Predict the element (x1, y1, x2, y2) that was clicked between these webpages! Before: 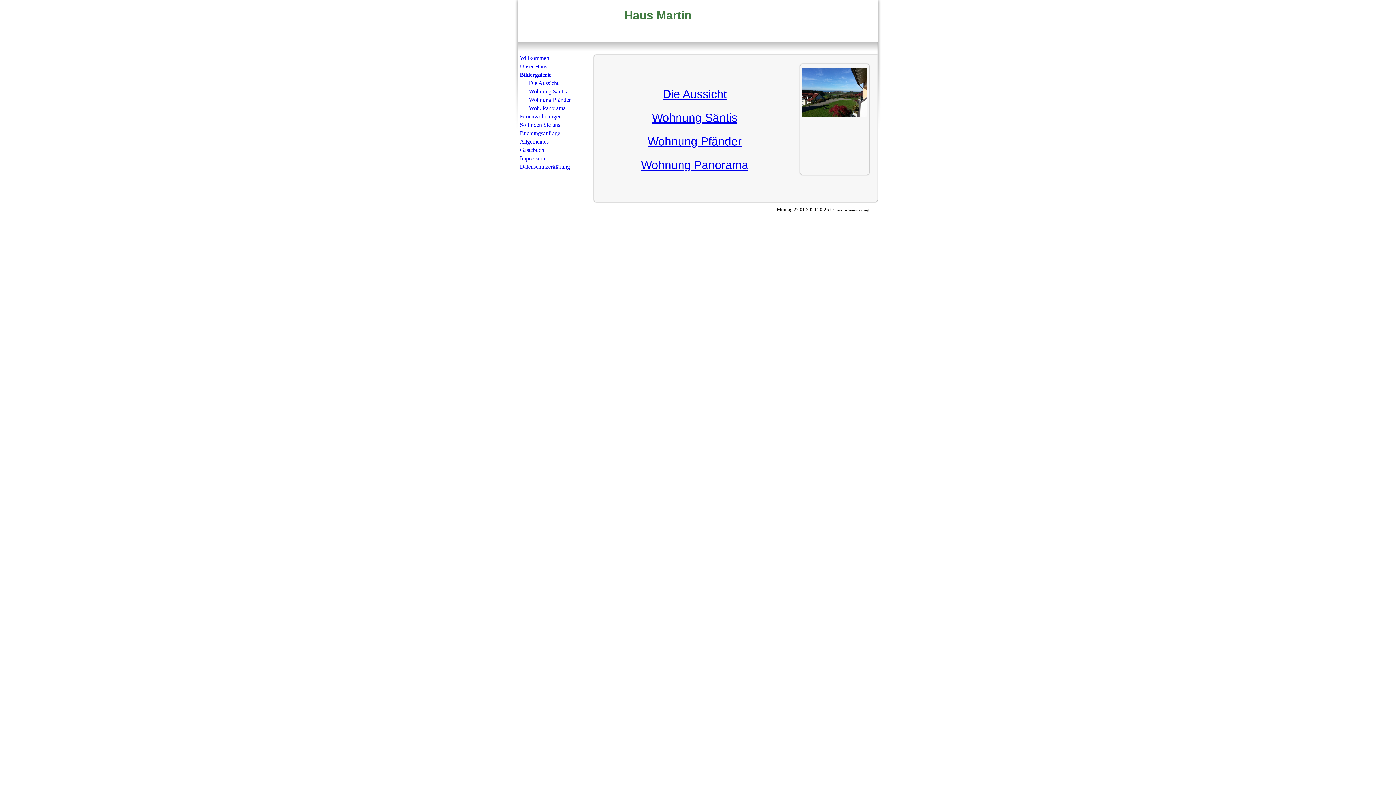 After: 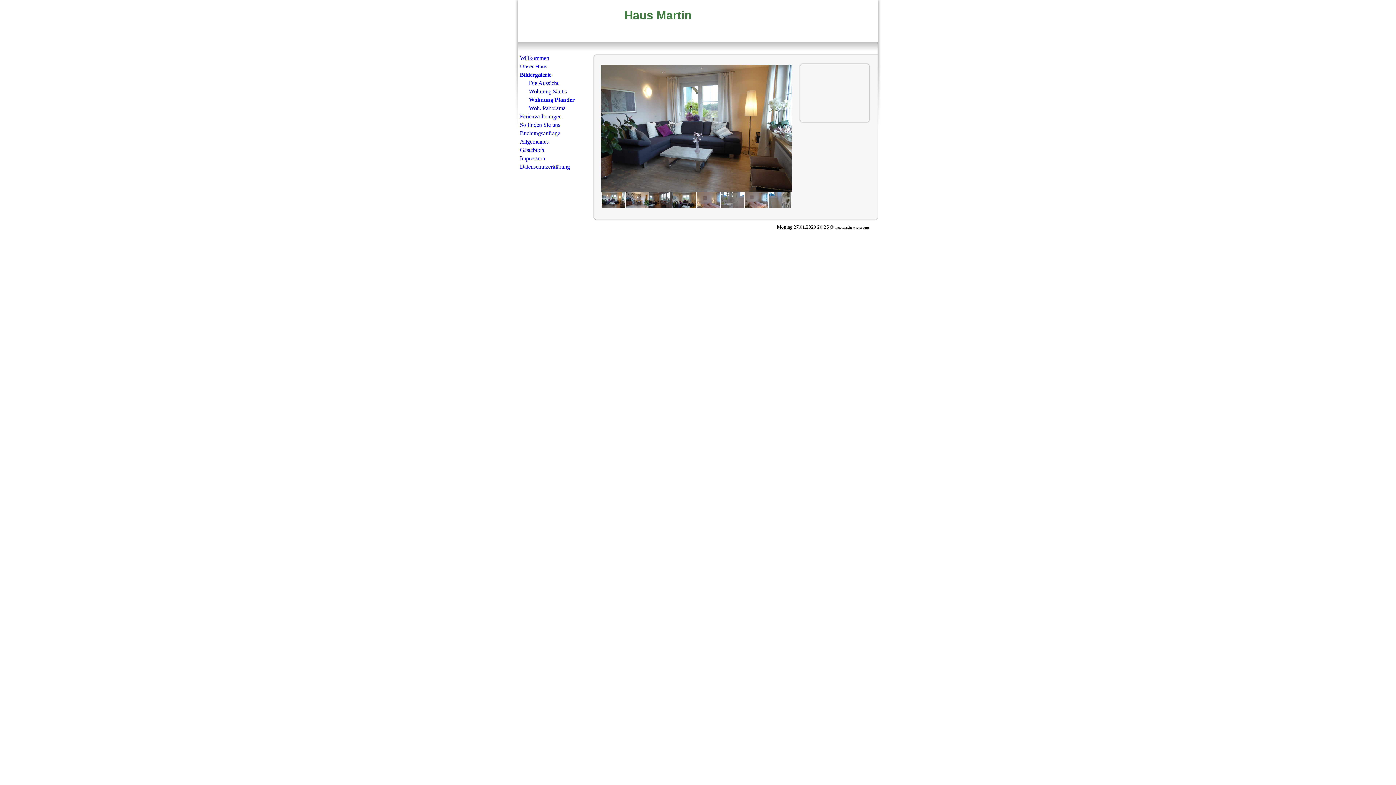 Action: bbox: (518, 95, 590, 104) label: Wohnung Pfänder